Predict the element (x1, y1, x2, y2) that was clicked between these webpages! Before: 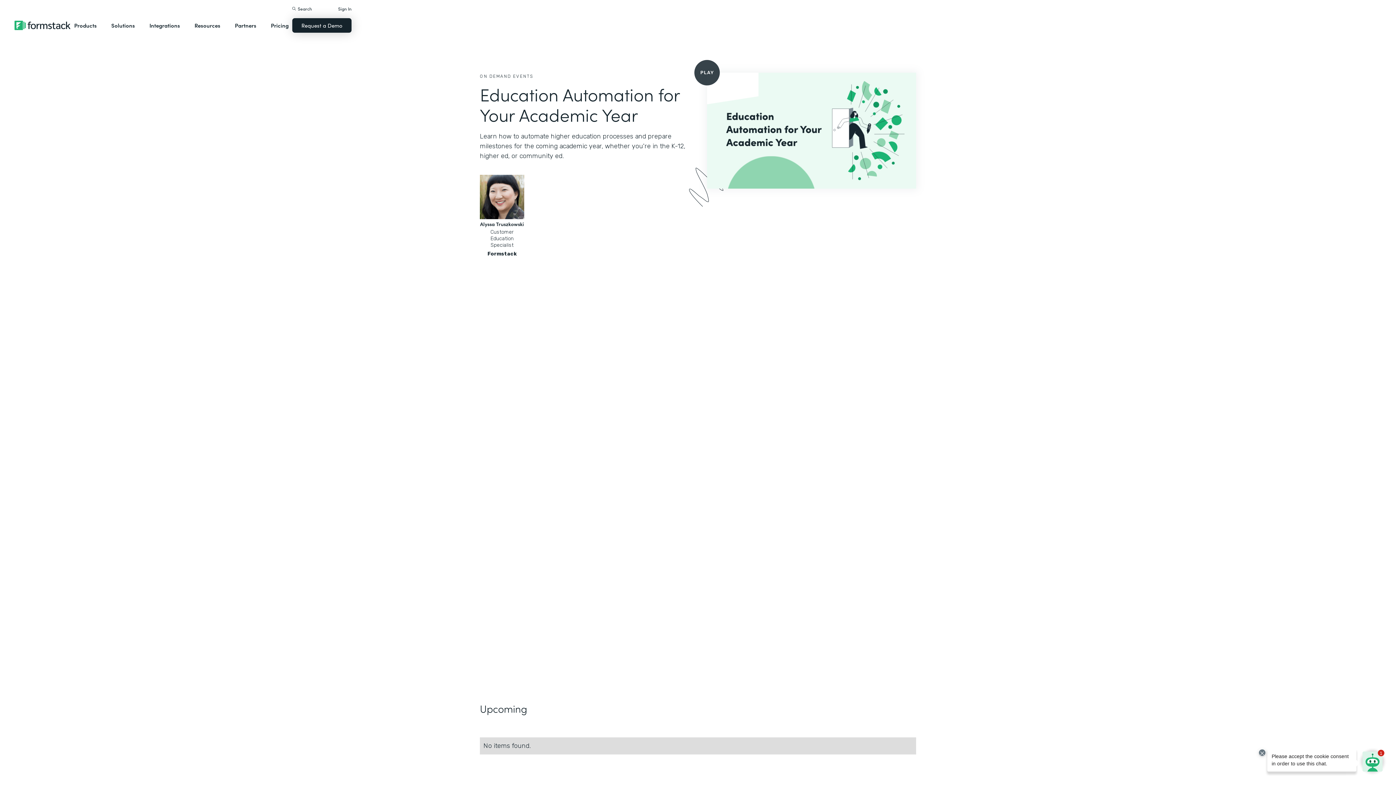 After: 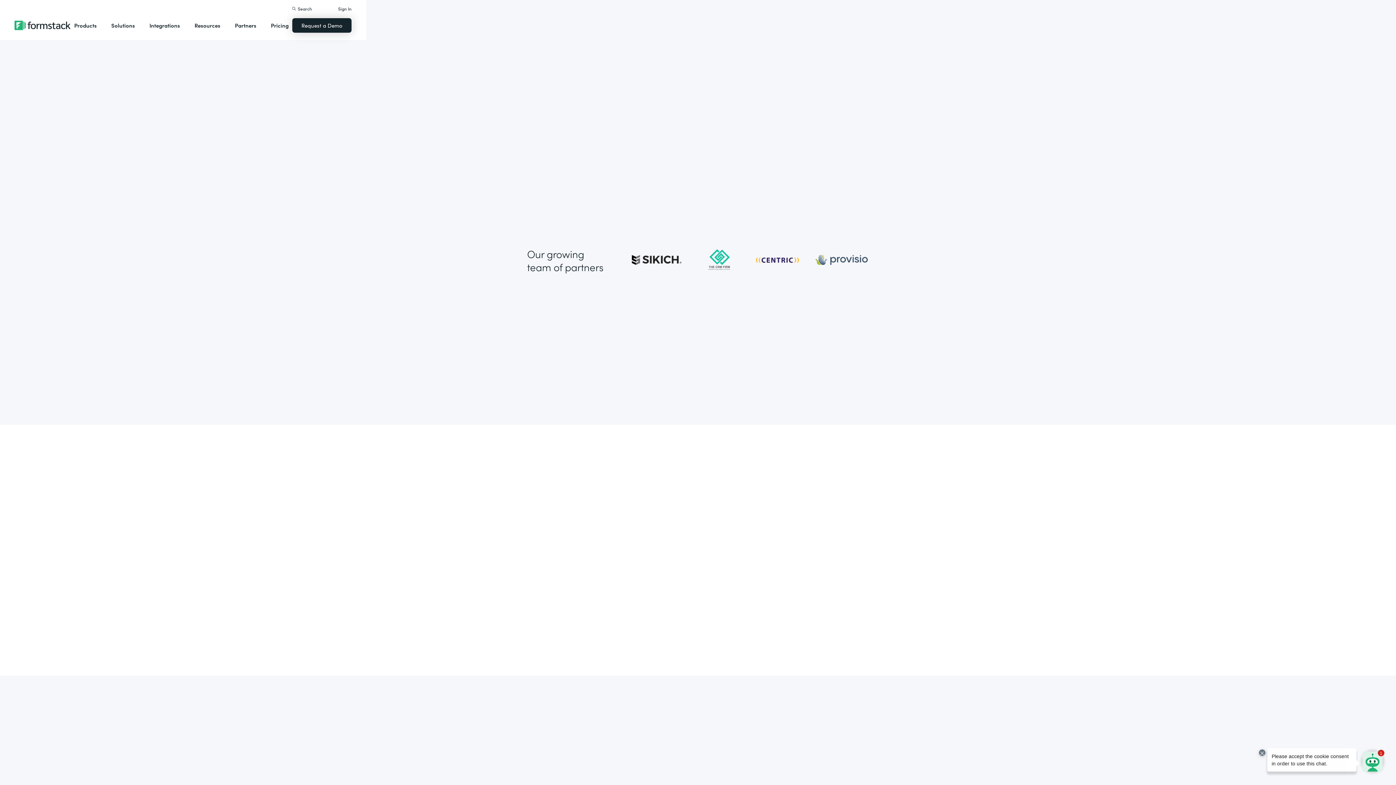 Action: label: Partners bbox: (231, 14, 260, 36)